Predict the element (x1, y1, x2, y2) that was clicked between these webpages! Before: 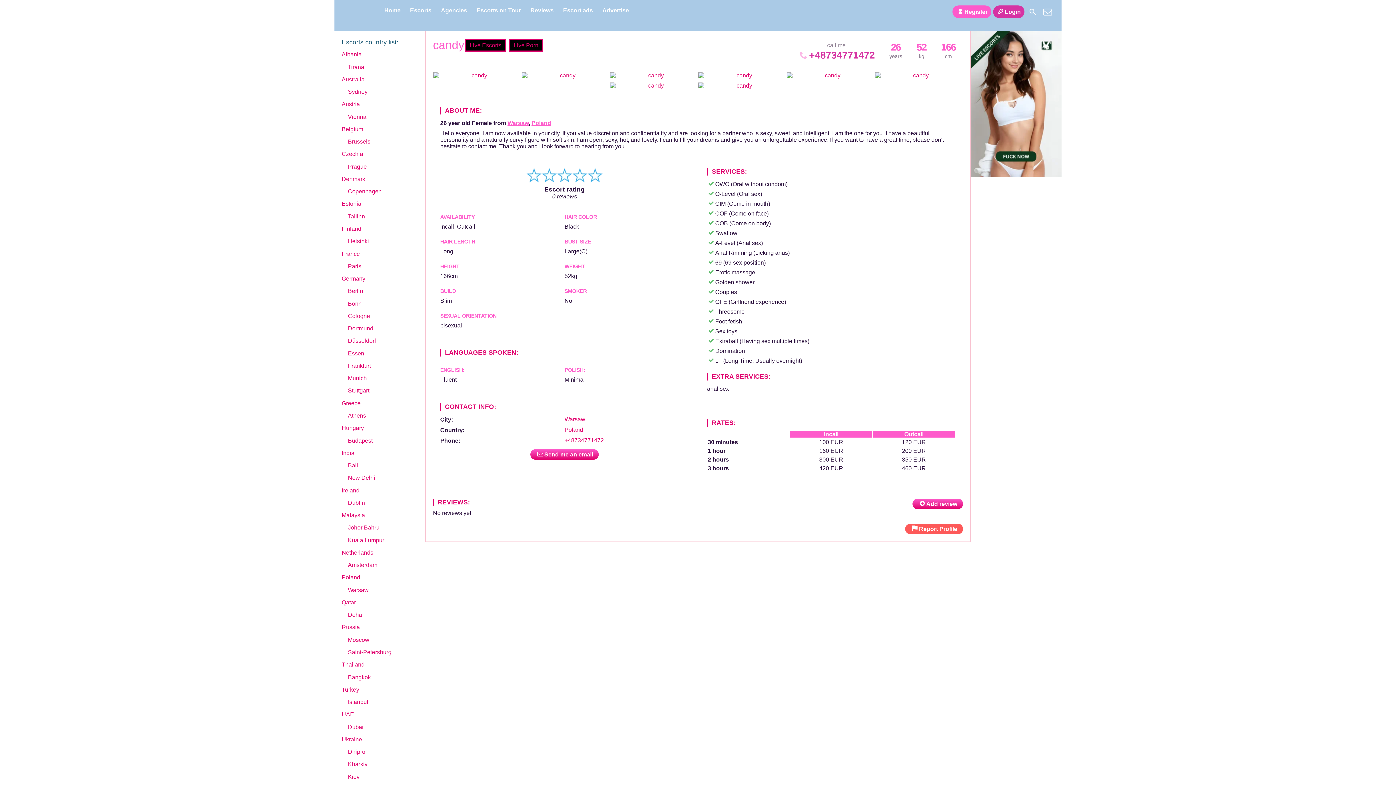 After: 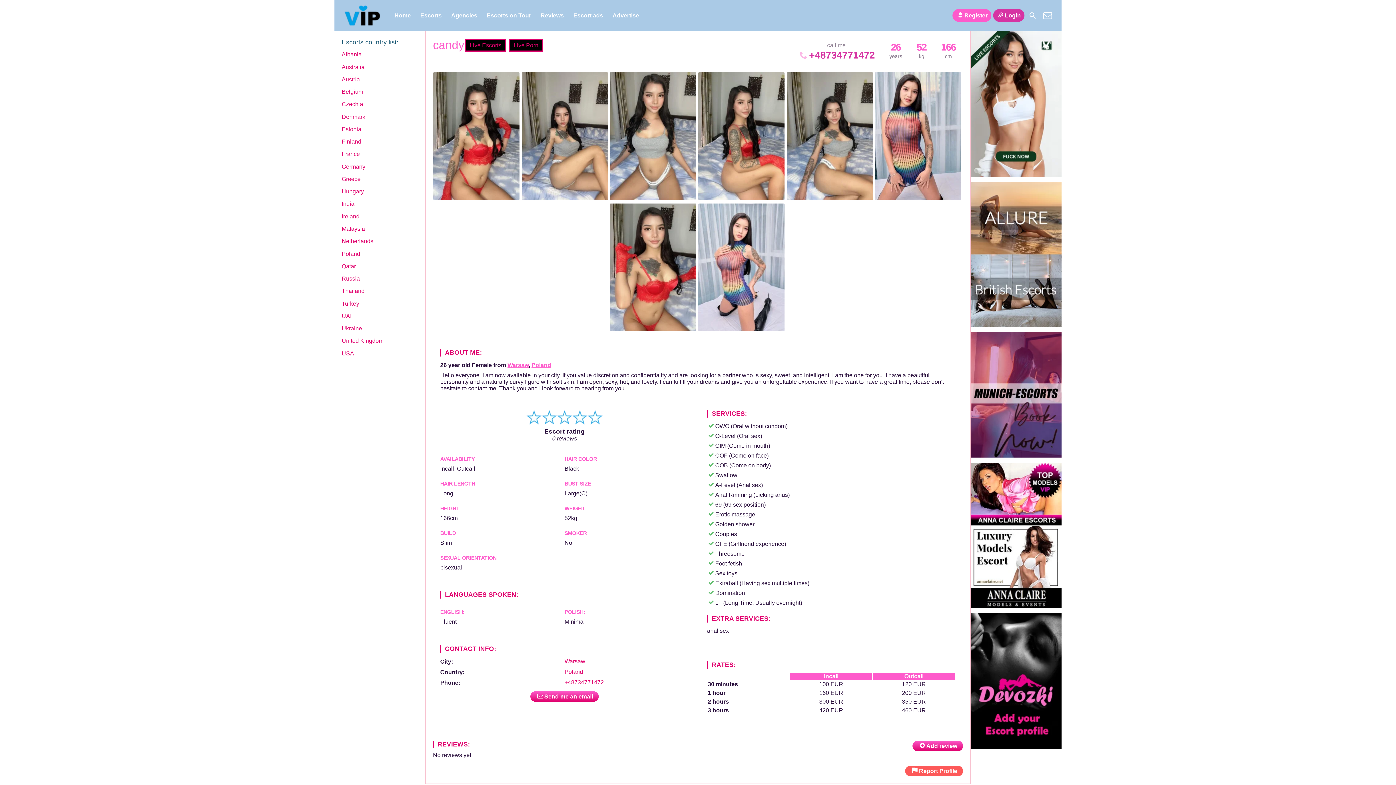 Action: bbox: (970, 322, 1061, 328)